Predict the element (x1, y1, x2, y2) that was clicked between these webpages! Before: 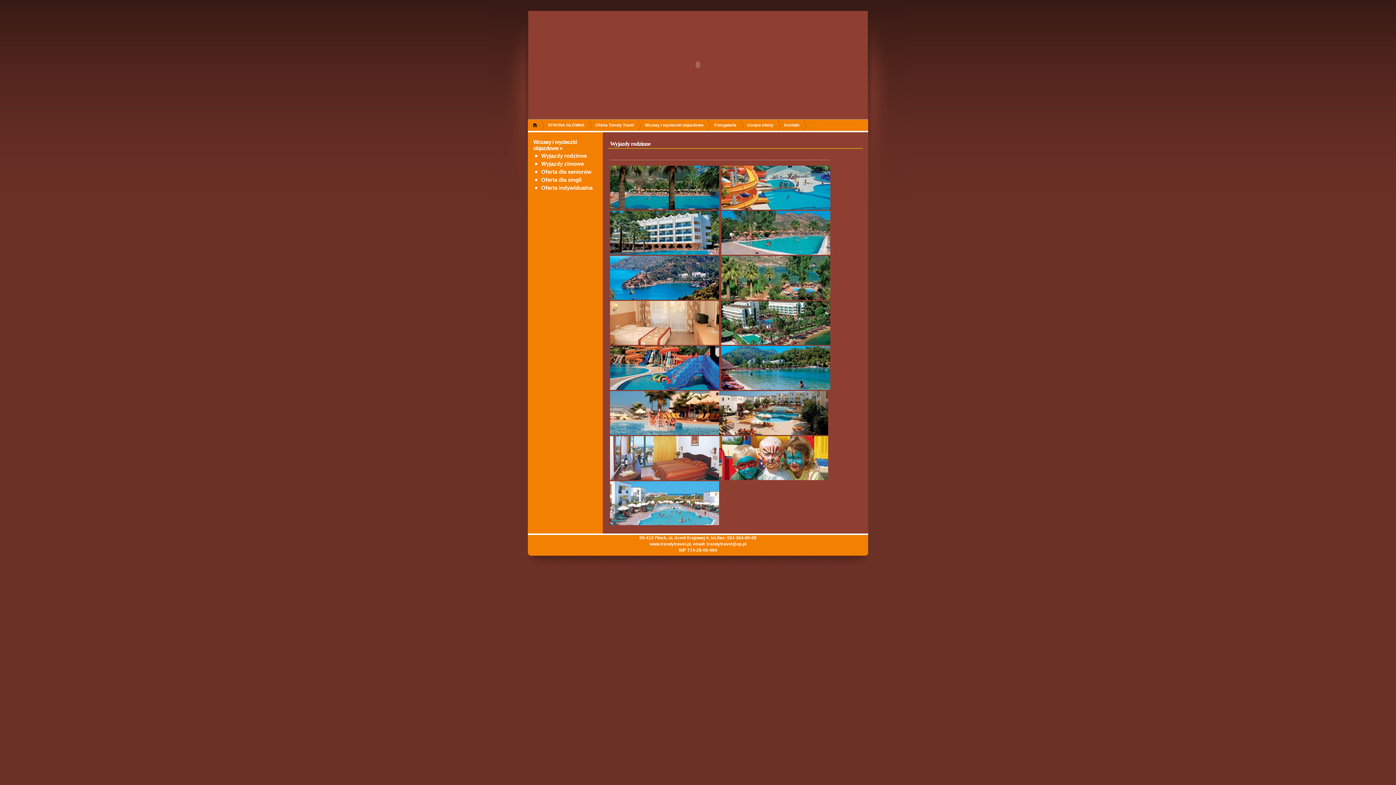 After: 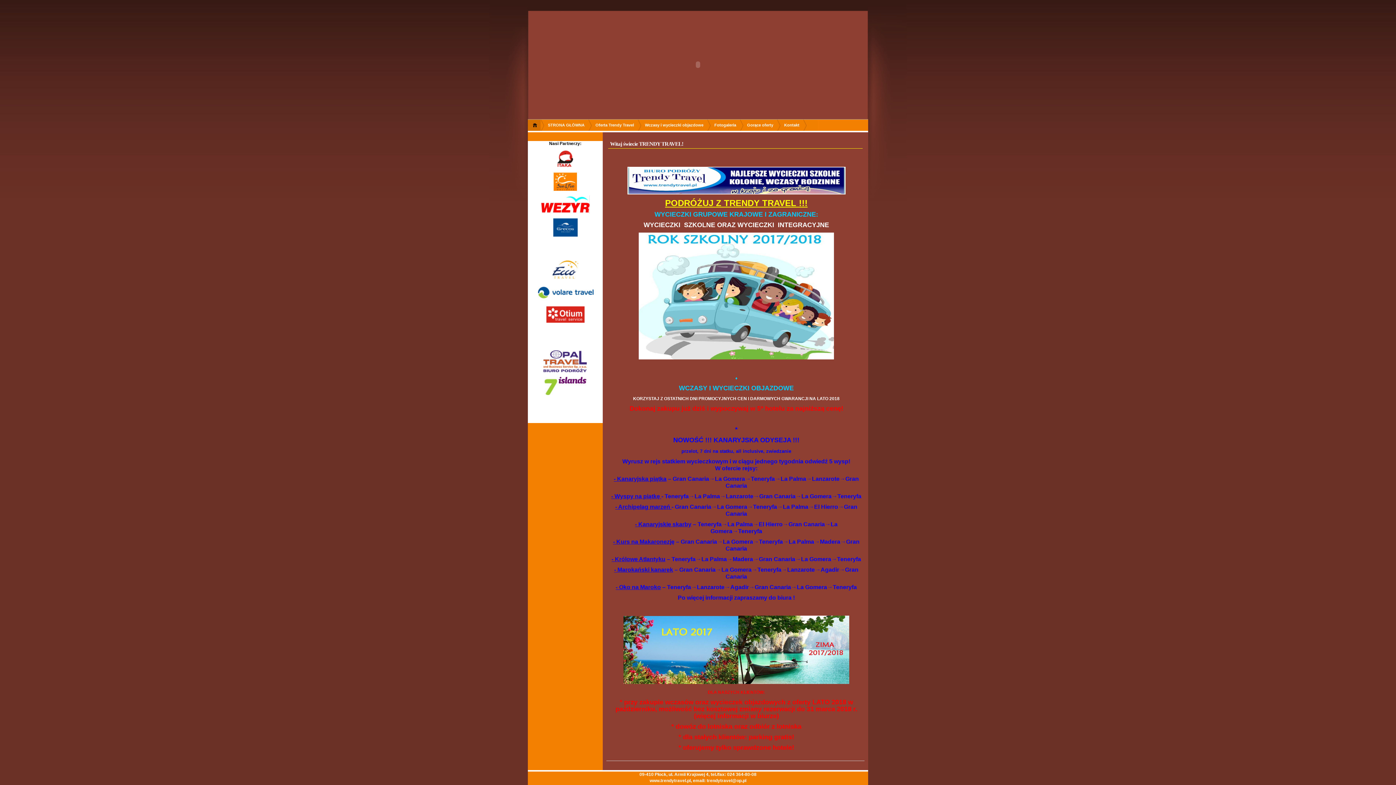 Action: bbox: (528, 119, 544, 130) label: Home